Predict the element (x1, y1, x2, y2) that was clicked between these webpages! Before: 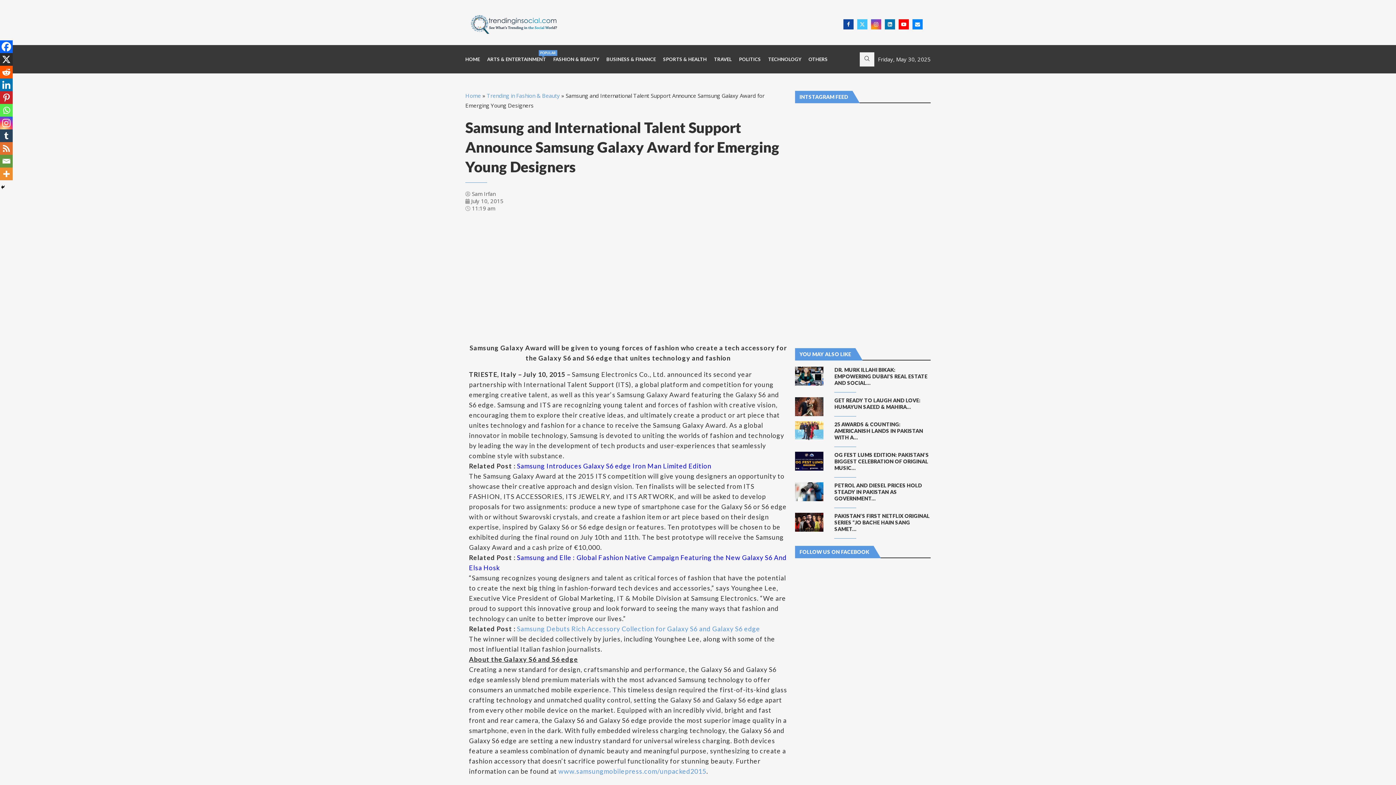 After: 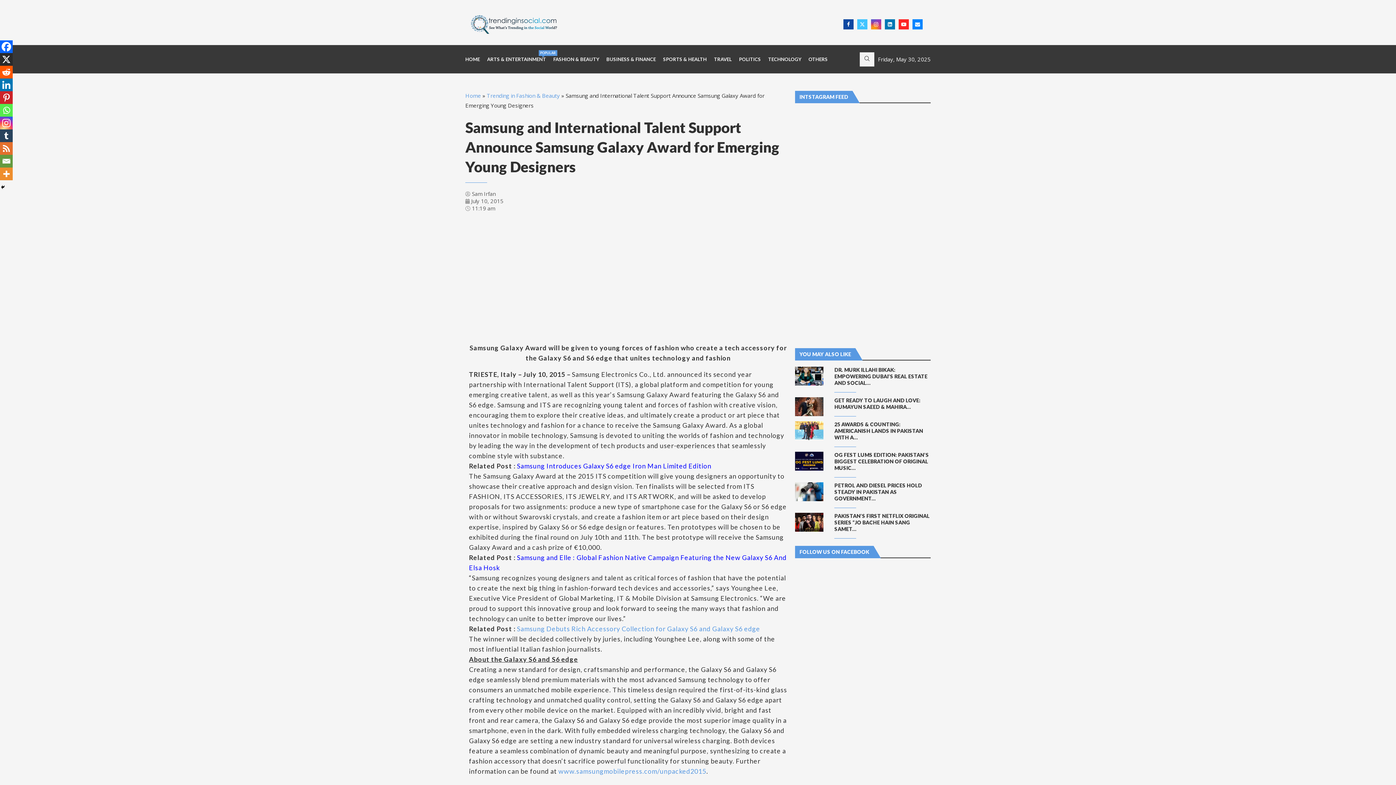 Action: label: Youtube bbox: (898, 19, 909, 29)